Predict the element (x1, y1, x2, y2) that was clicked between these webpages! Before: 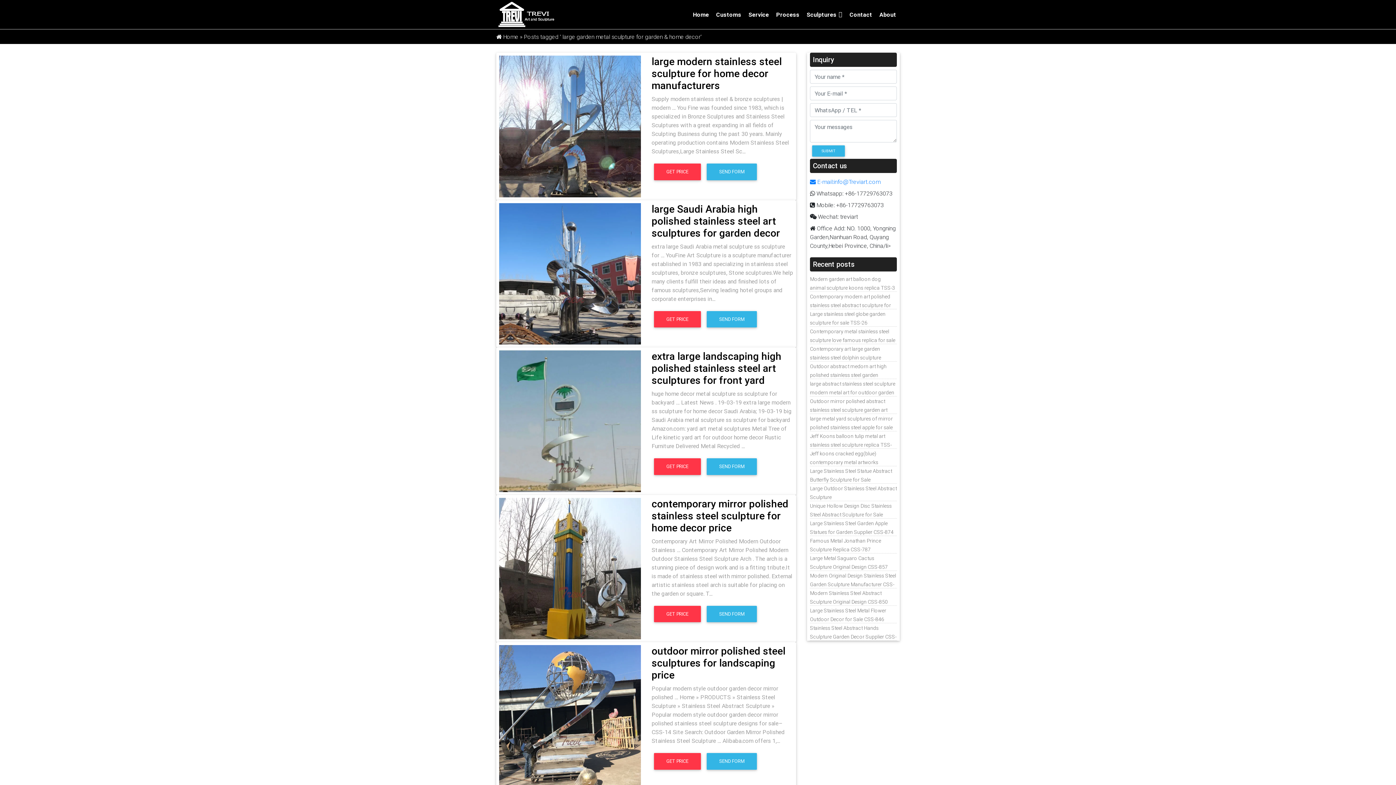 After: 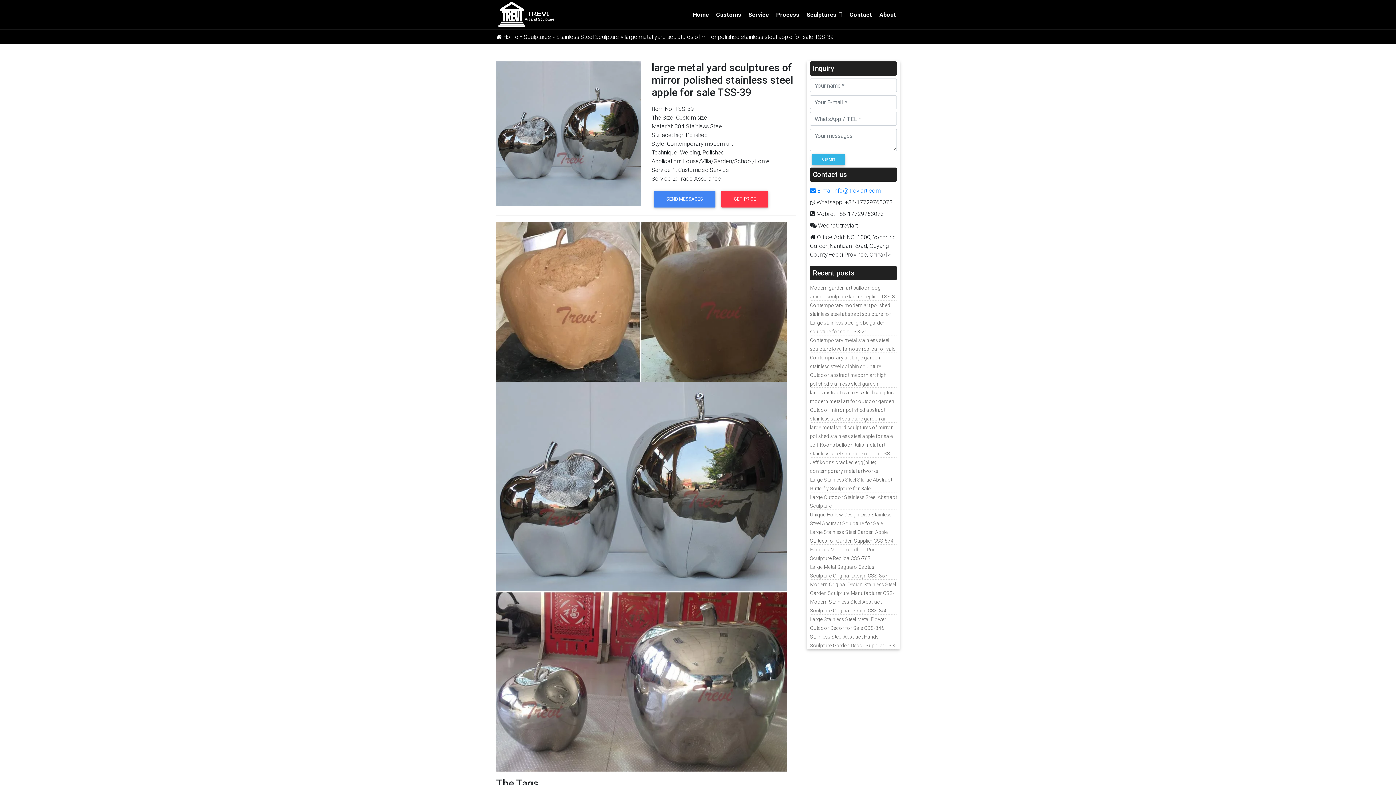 Action: bbox: (810, 415, 893, 439) label: large metal yard sculptures of mirror polished stainless steel apple for sale TSS-39